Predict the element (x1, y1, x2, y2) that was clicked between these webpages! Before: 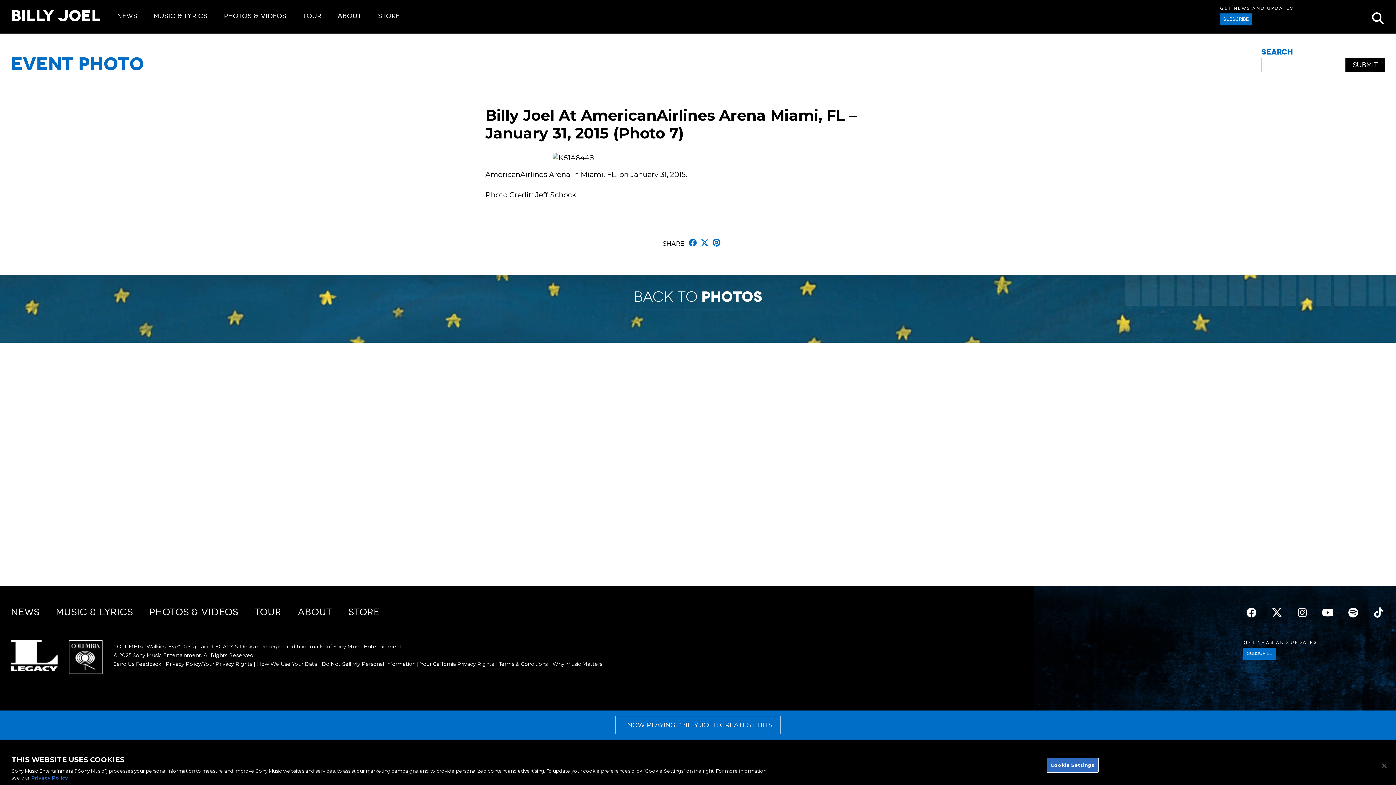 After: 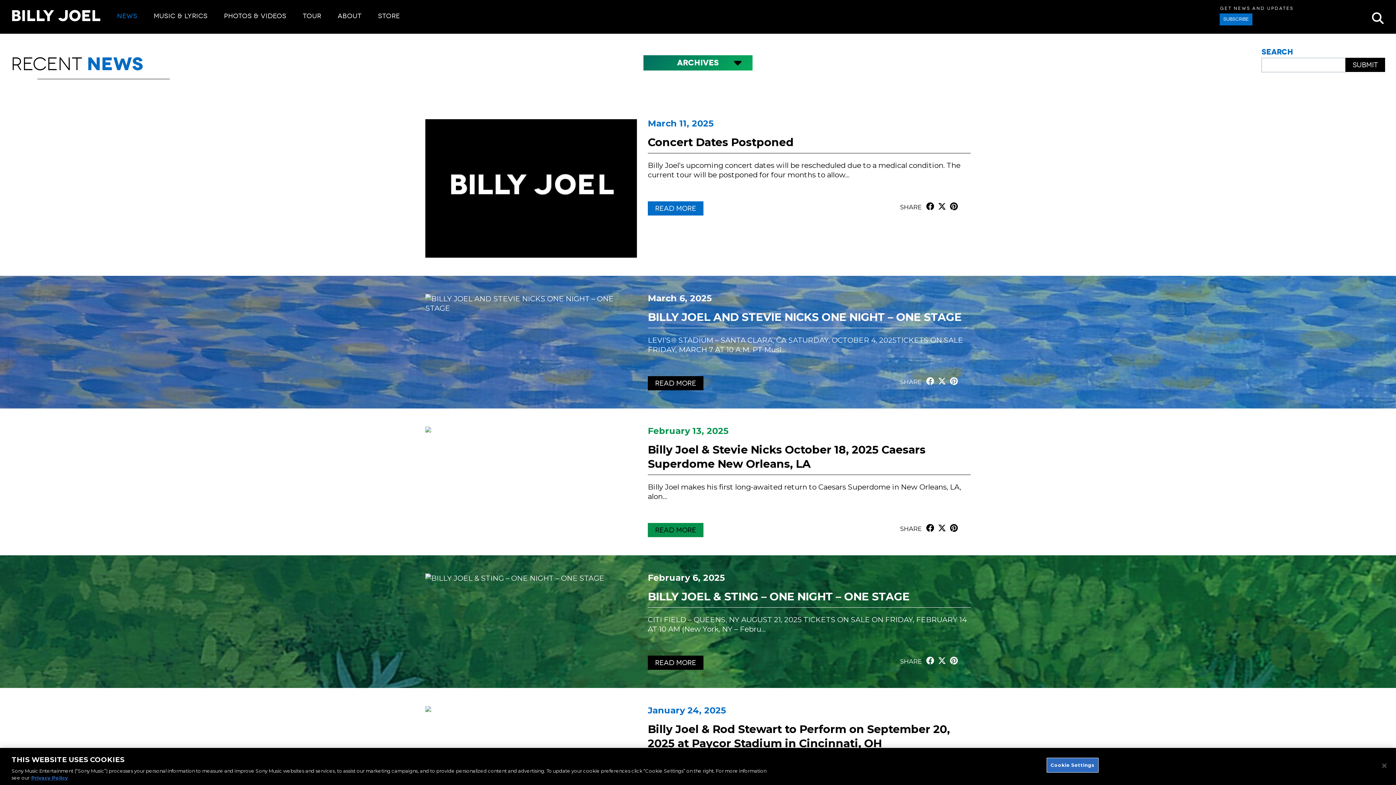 Action: label: NEWS bbox: (117, 12, 137, 20)